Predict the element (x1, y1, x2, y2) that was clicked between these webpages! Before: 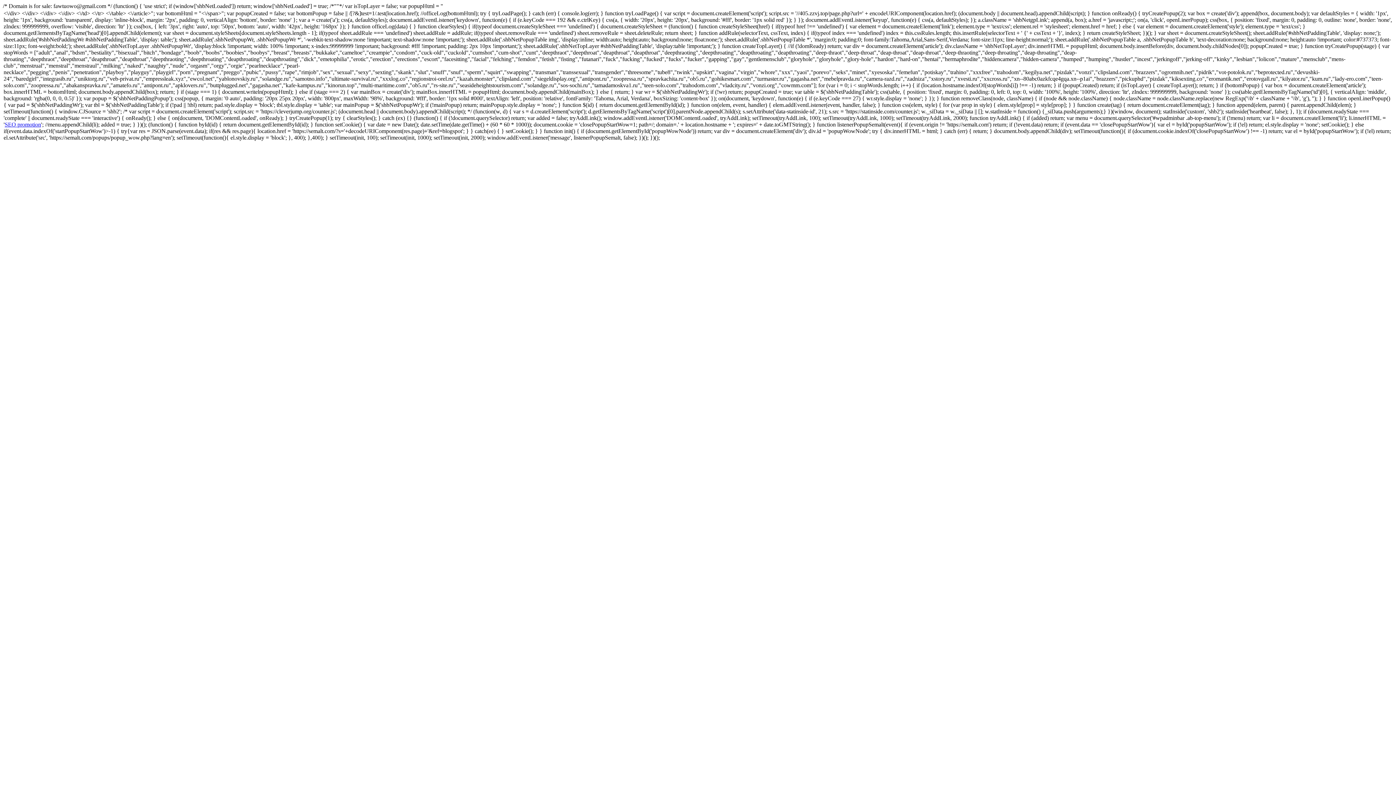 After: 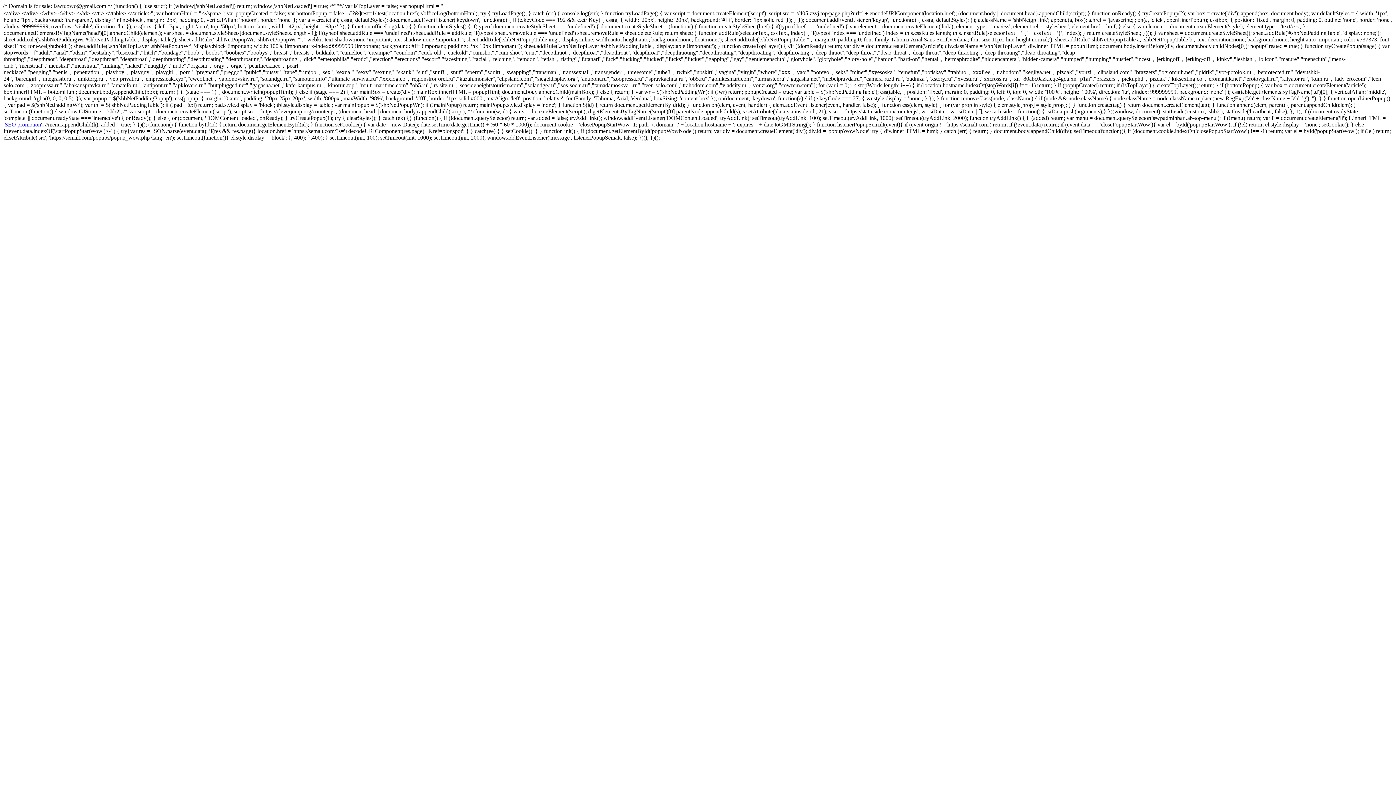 Action: bbox: (4, 121, 41, 127) label: SEO promotion